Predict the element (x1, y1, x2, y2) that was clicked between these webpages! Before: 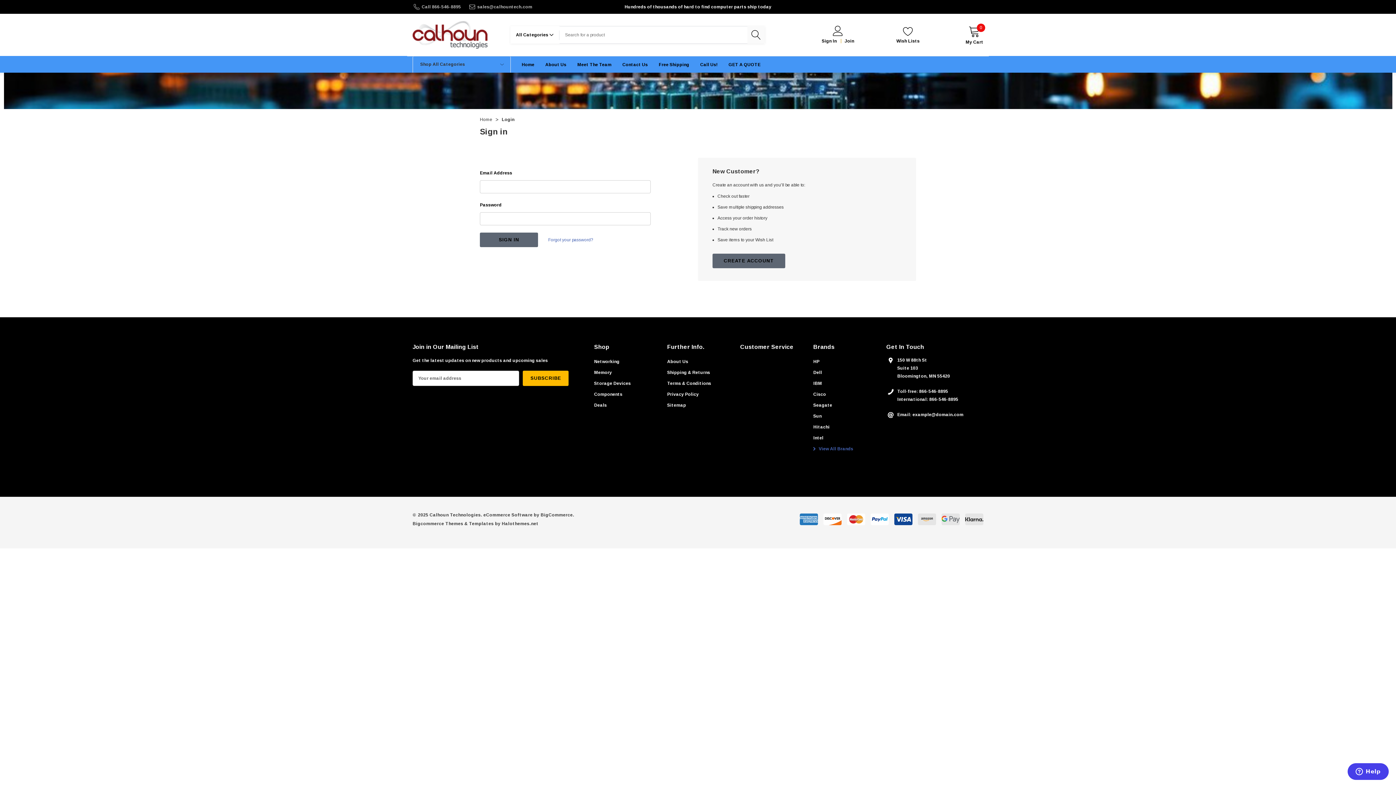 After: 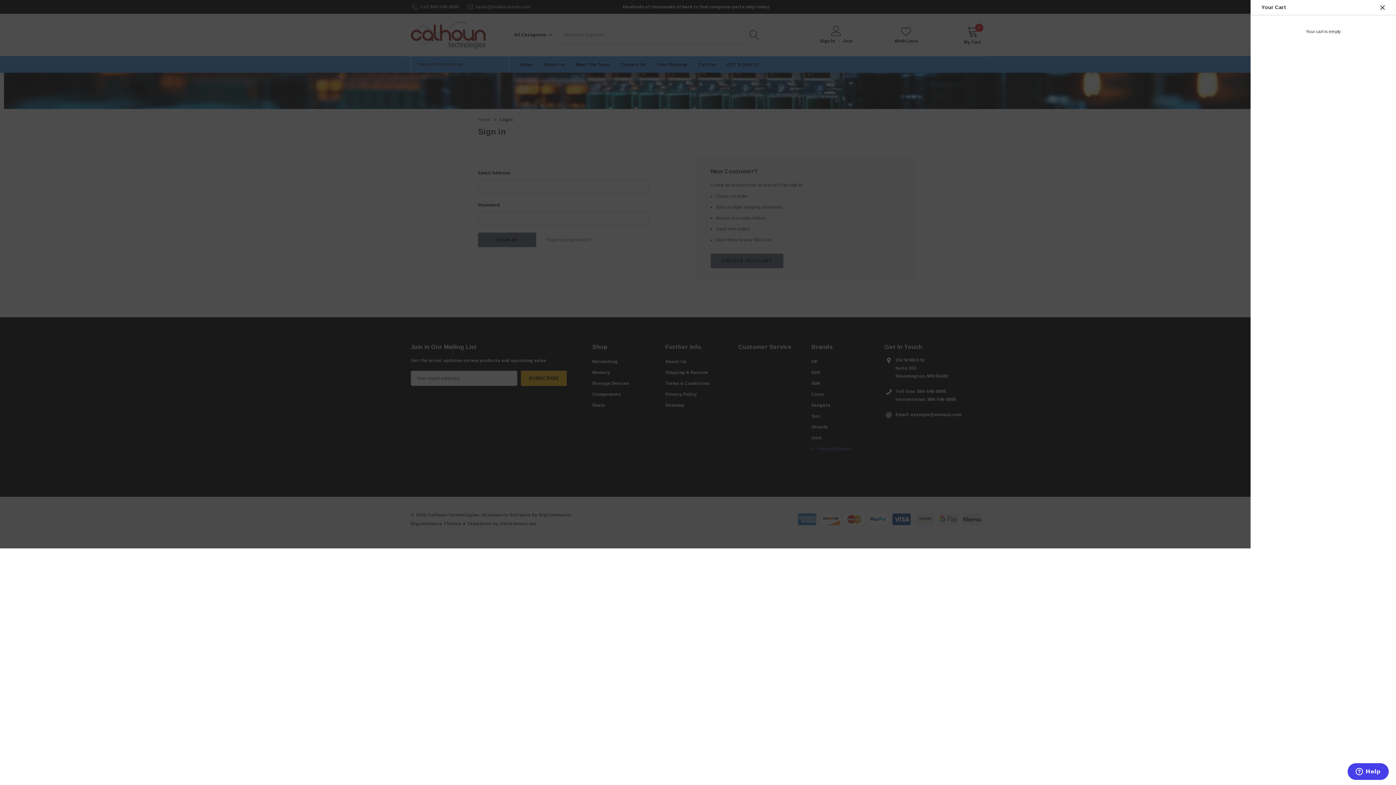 Action: bbox: (965, 25, 983, 44) label: 0
My Cart